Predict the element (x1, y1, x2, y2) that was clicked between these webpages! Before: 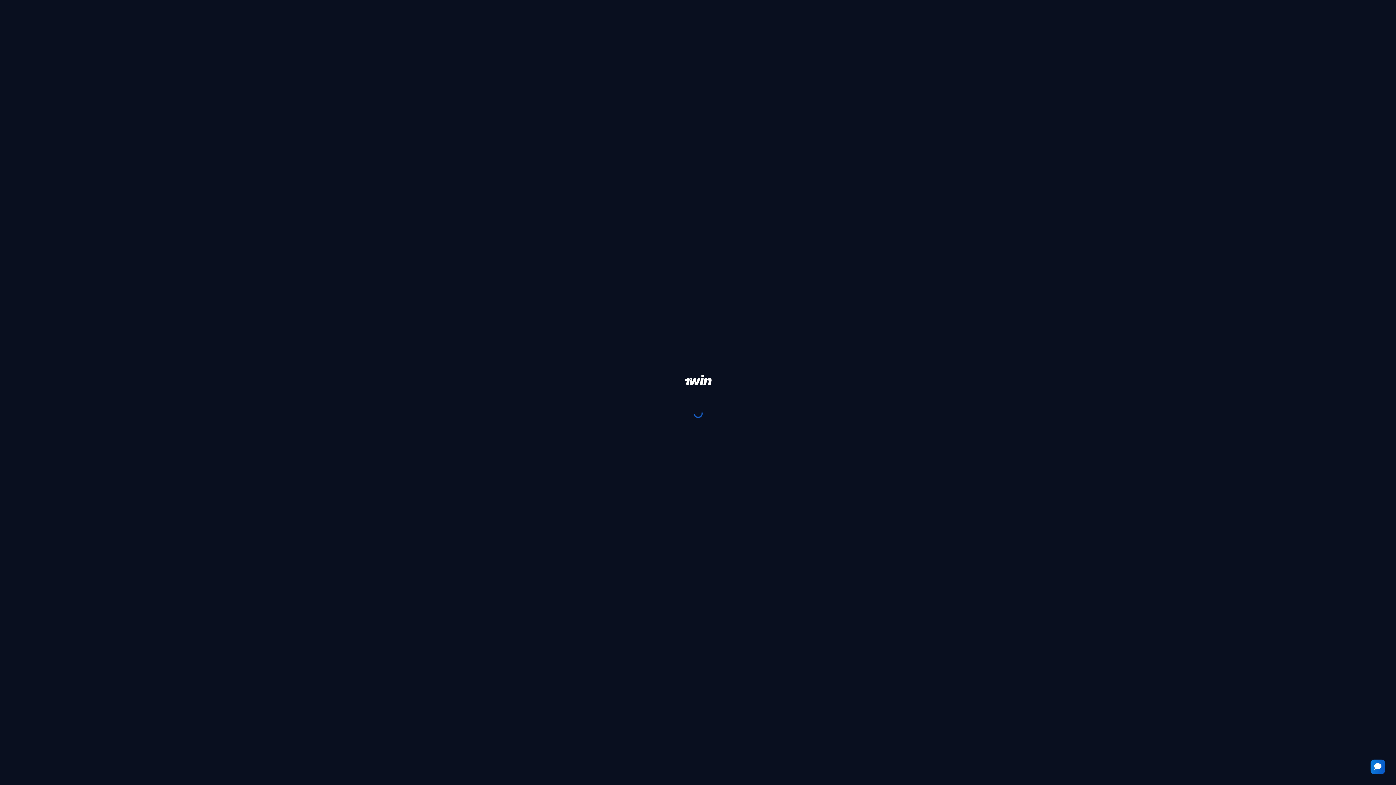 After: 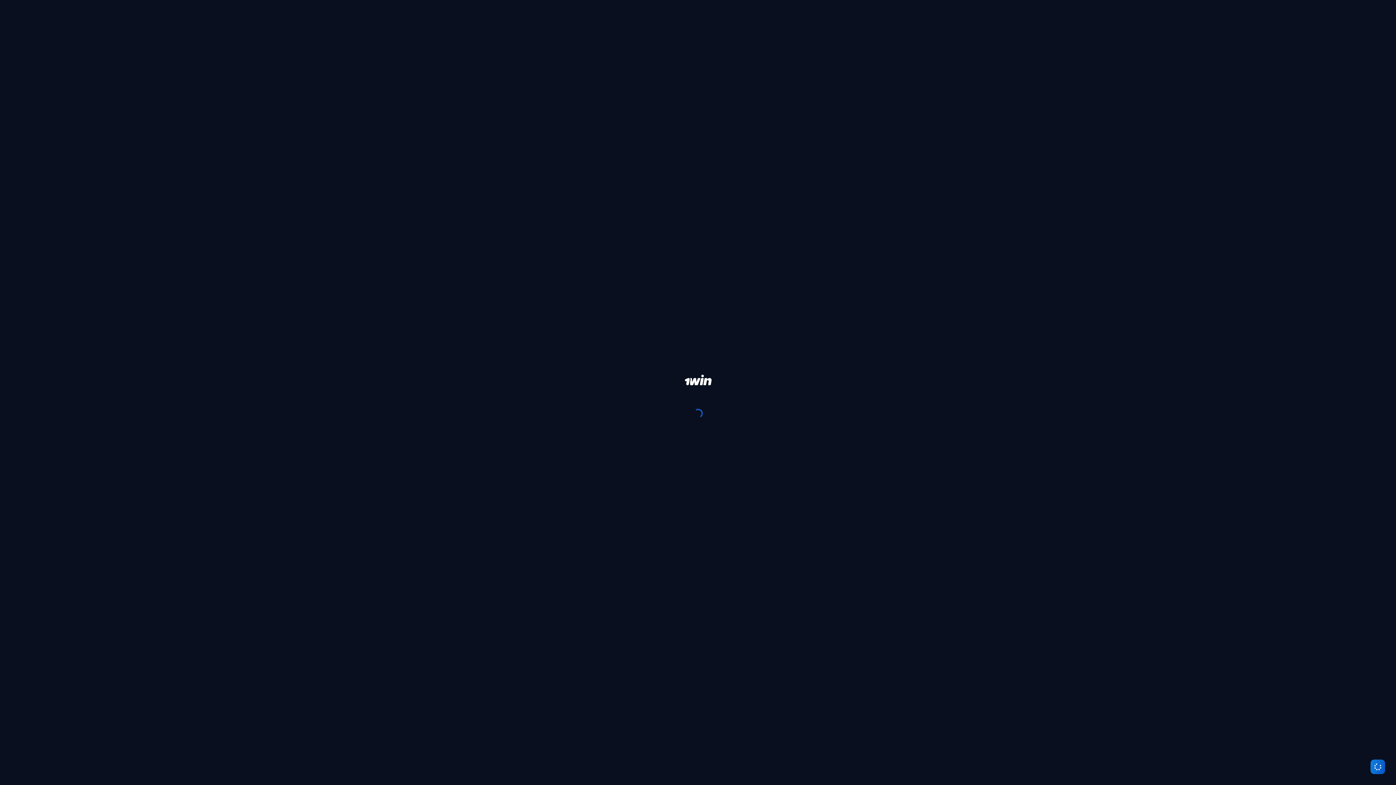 Action: bbox: (1370, 760, 1385, 774)